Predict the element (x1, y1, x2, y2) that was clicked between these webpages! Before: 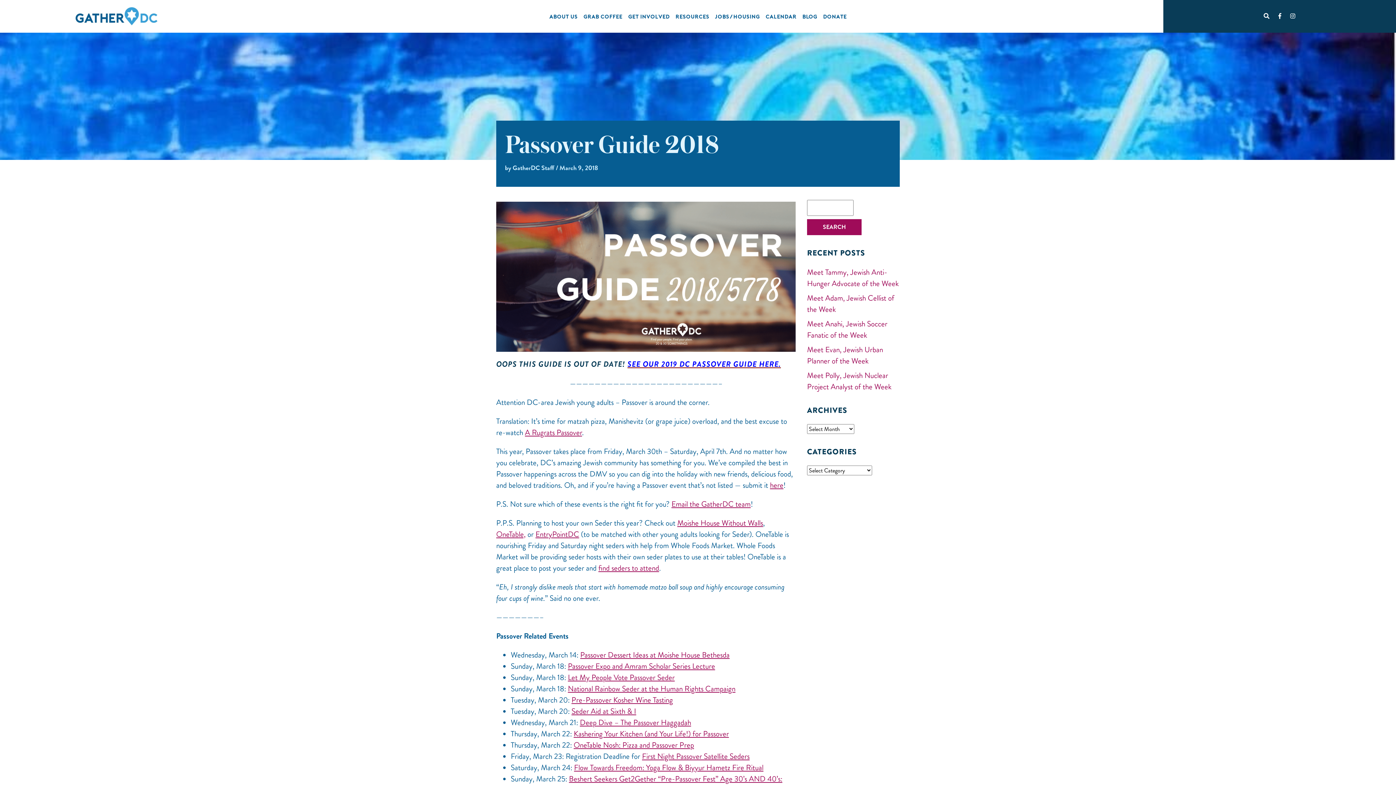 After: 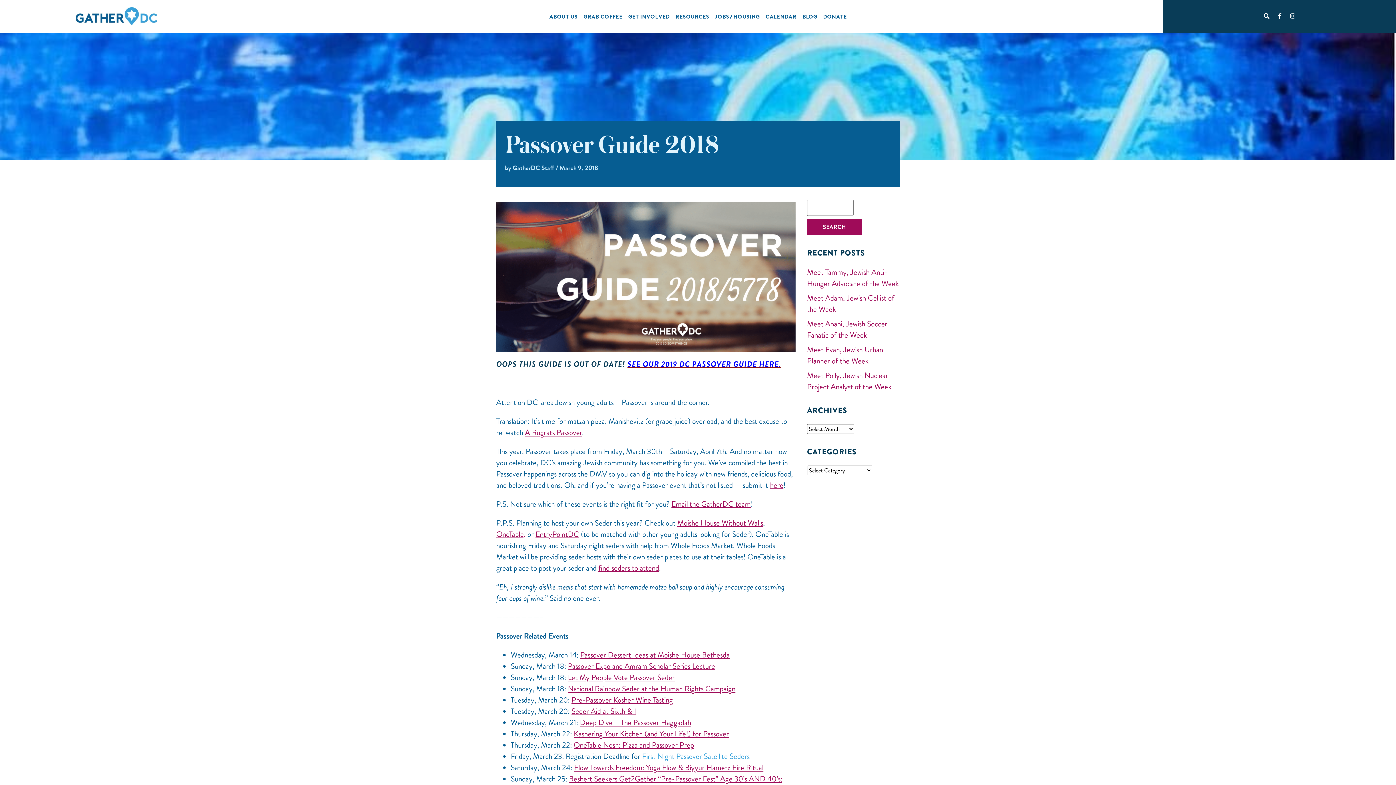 Action: label: First Night Passover Satellite Seders bbox: (642, 751, 749, 762)